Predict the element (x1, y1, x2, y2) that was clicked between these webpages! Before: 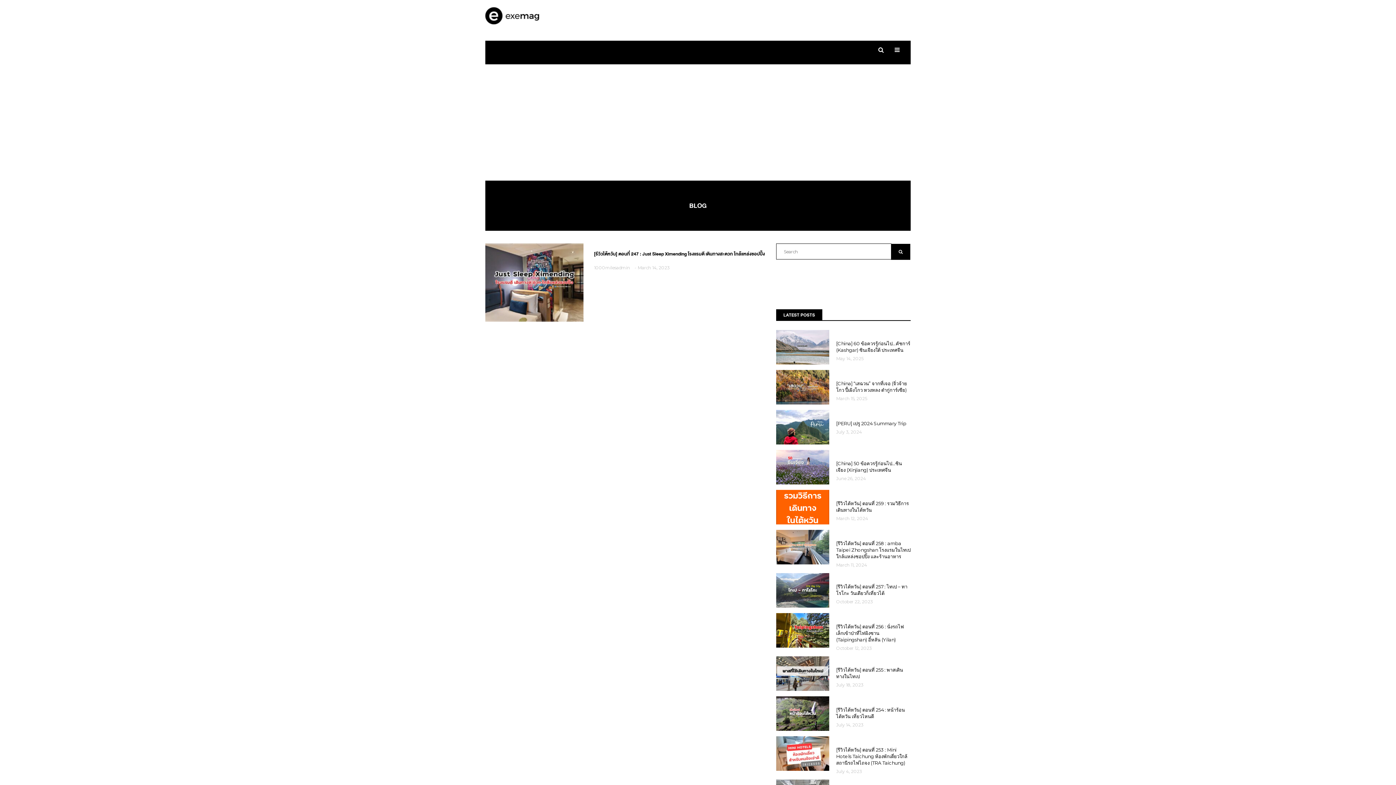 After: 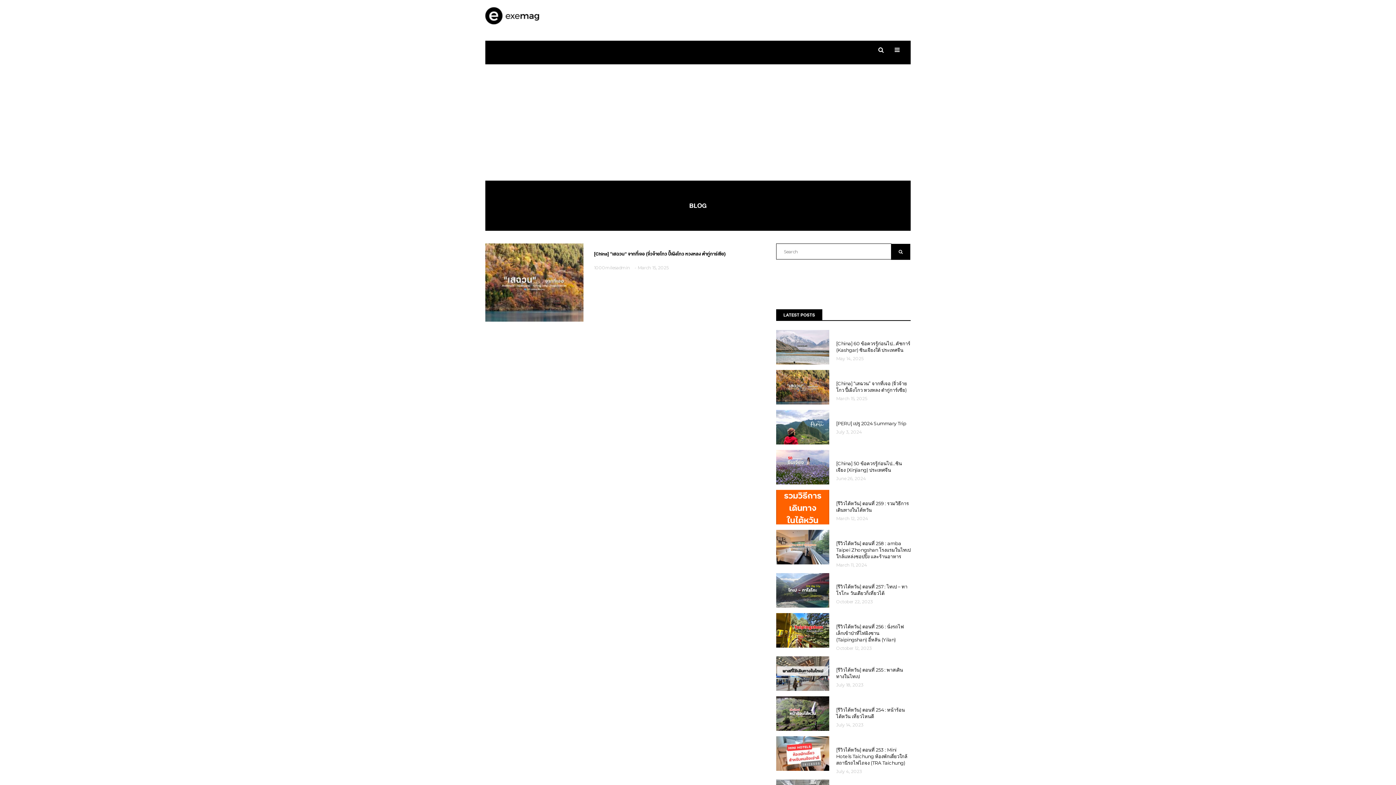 Action: label: March 15, 2025 bbox: (776, 395, 910, 401)